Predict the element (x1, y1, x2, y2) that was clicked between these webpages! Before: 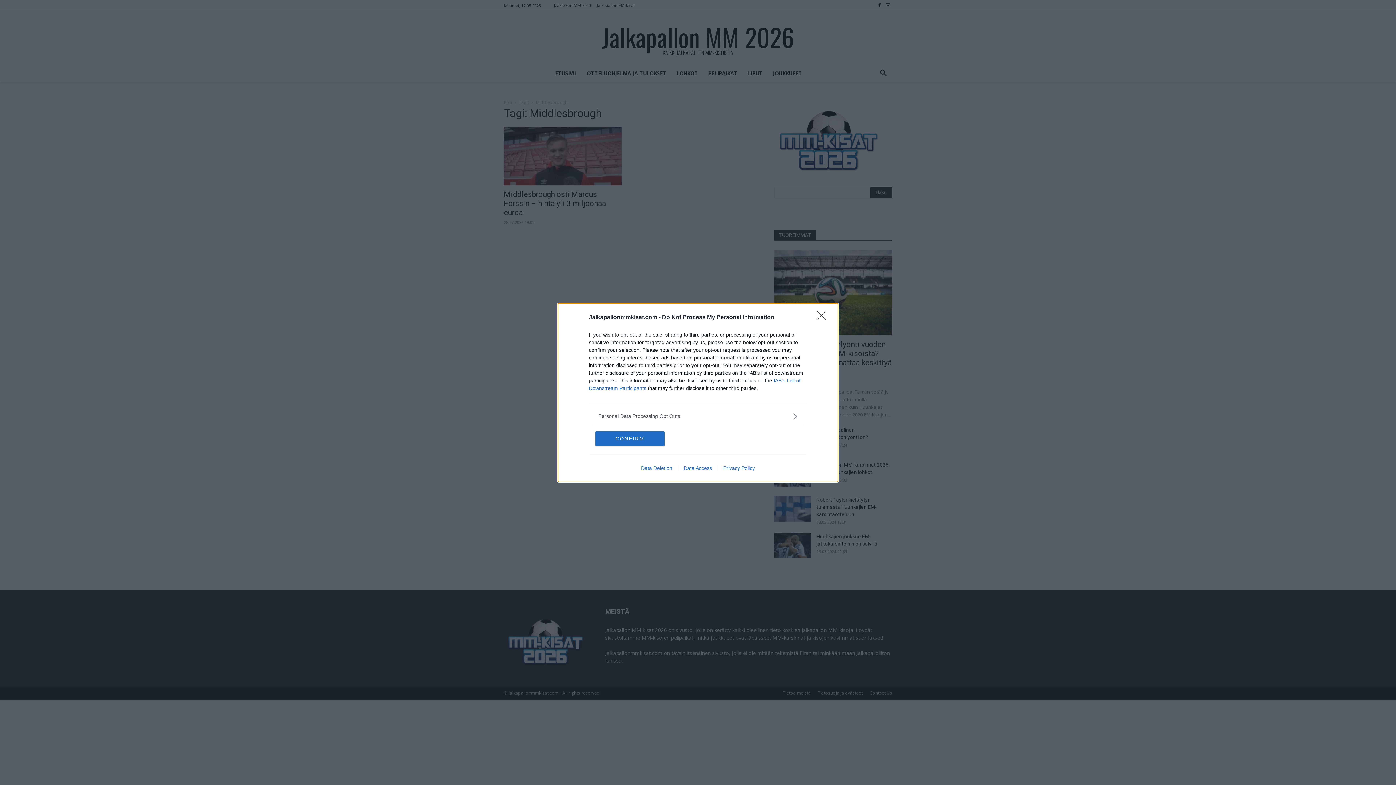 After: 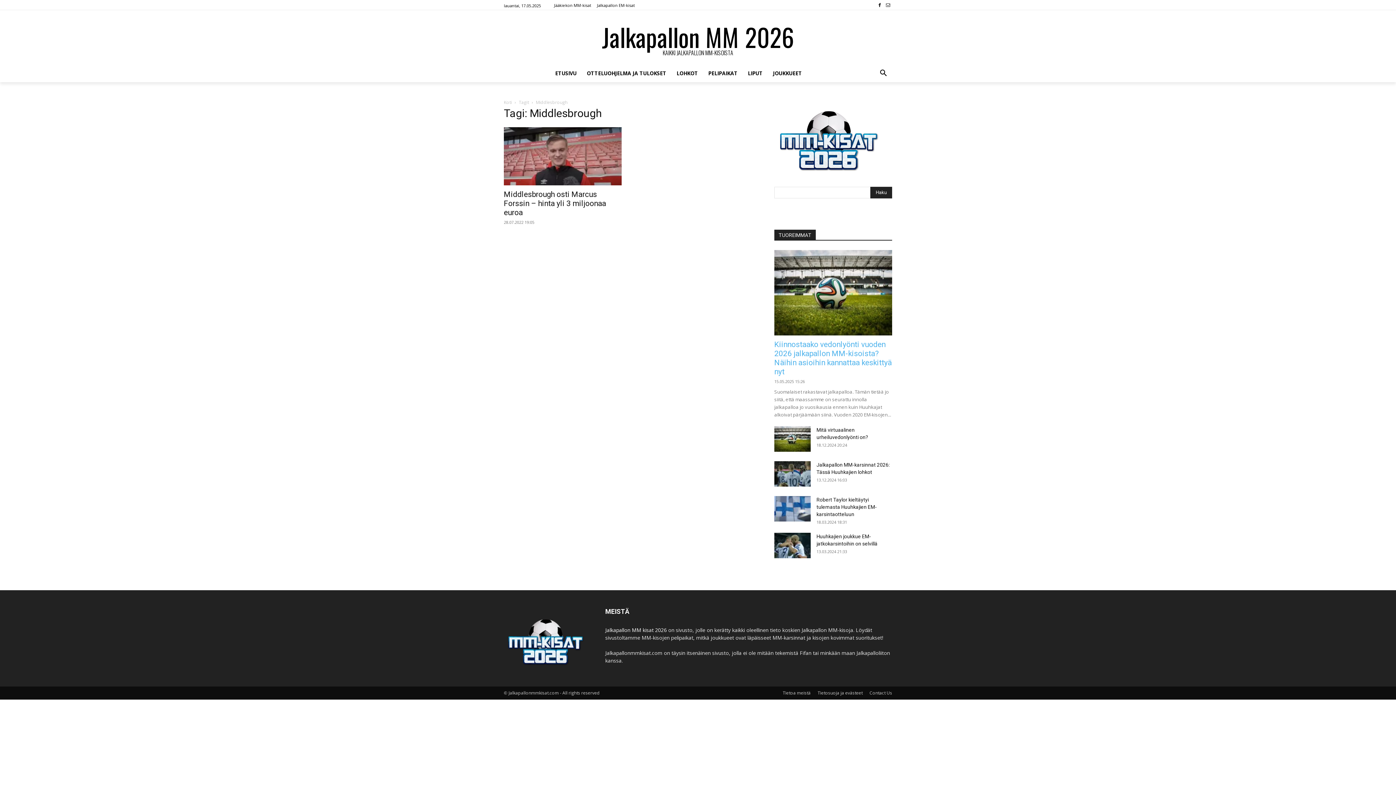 Action: bbox: (817, 310, 830, 324) label: Close